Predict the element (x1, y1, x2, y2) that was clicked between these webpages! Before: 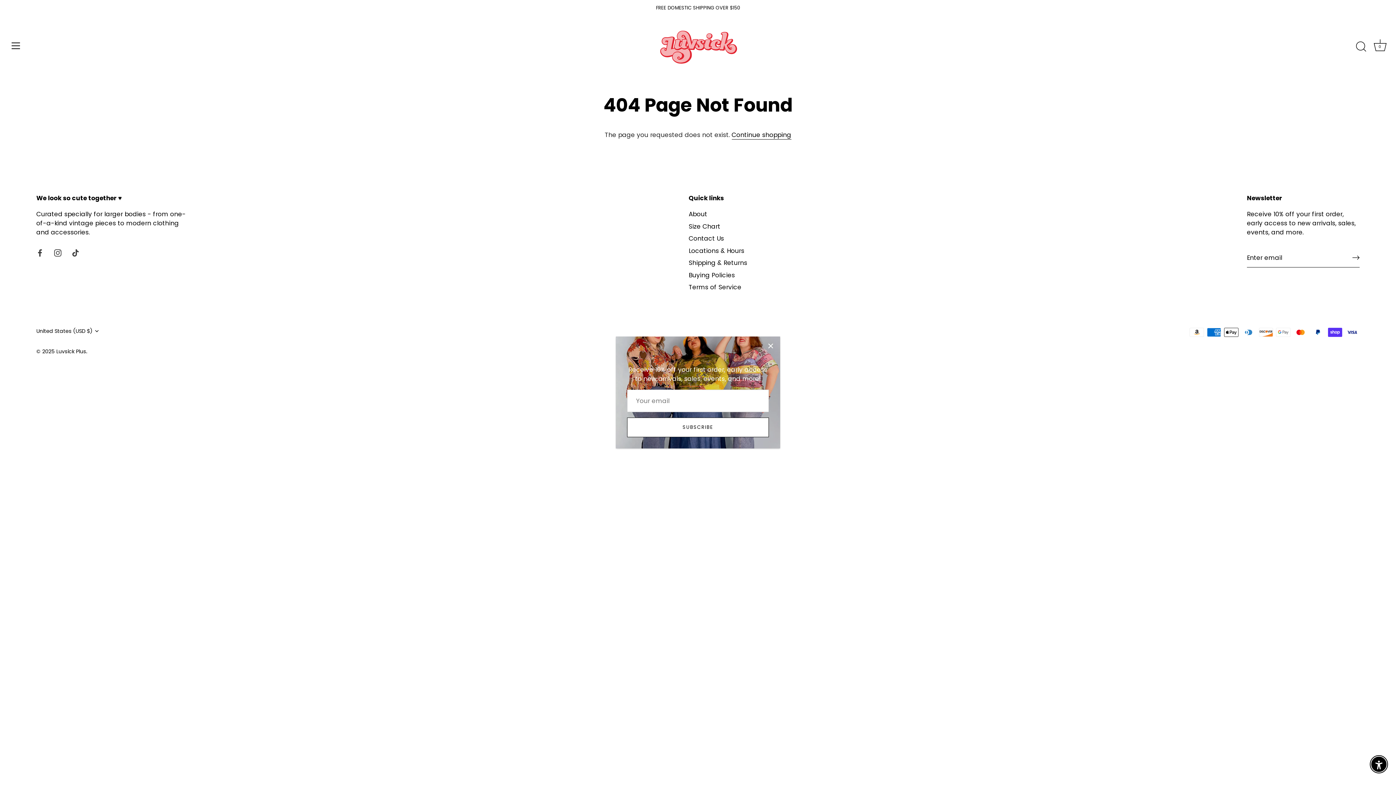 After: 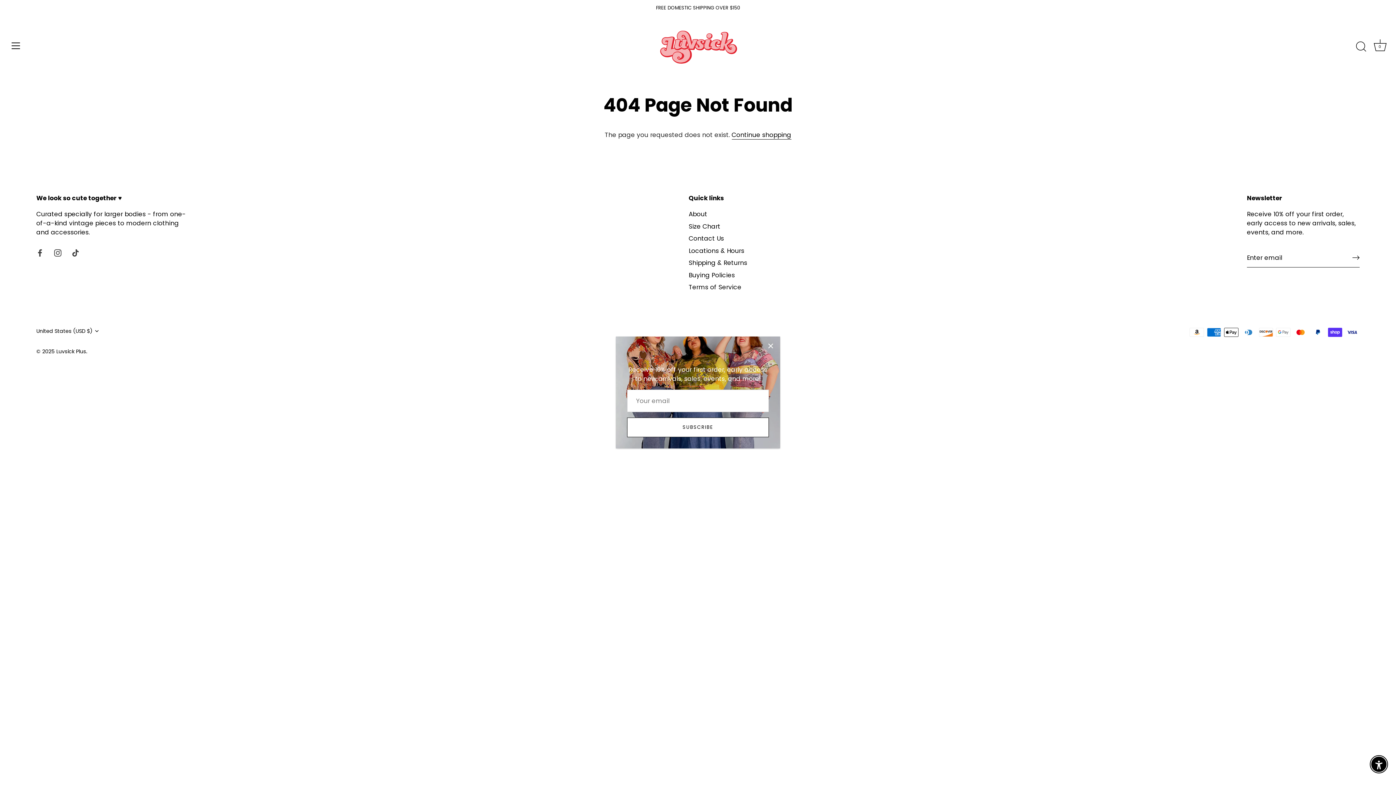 Action: label: Buying Policies bbox: (688, 270, 735, 279)